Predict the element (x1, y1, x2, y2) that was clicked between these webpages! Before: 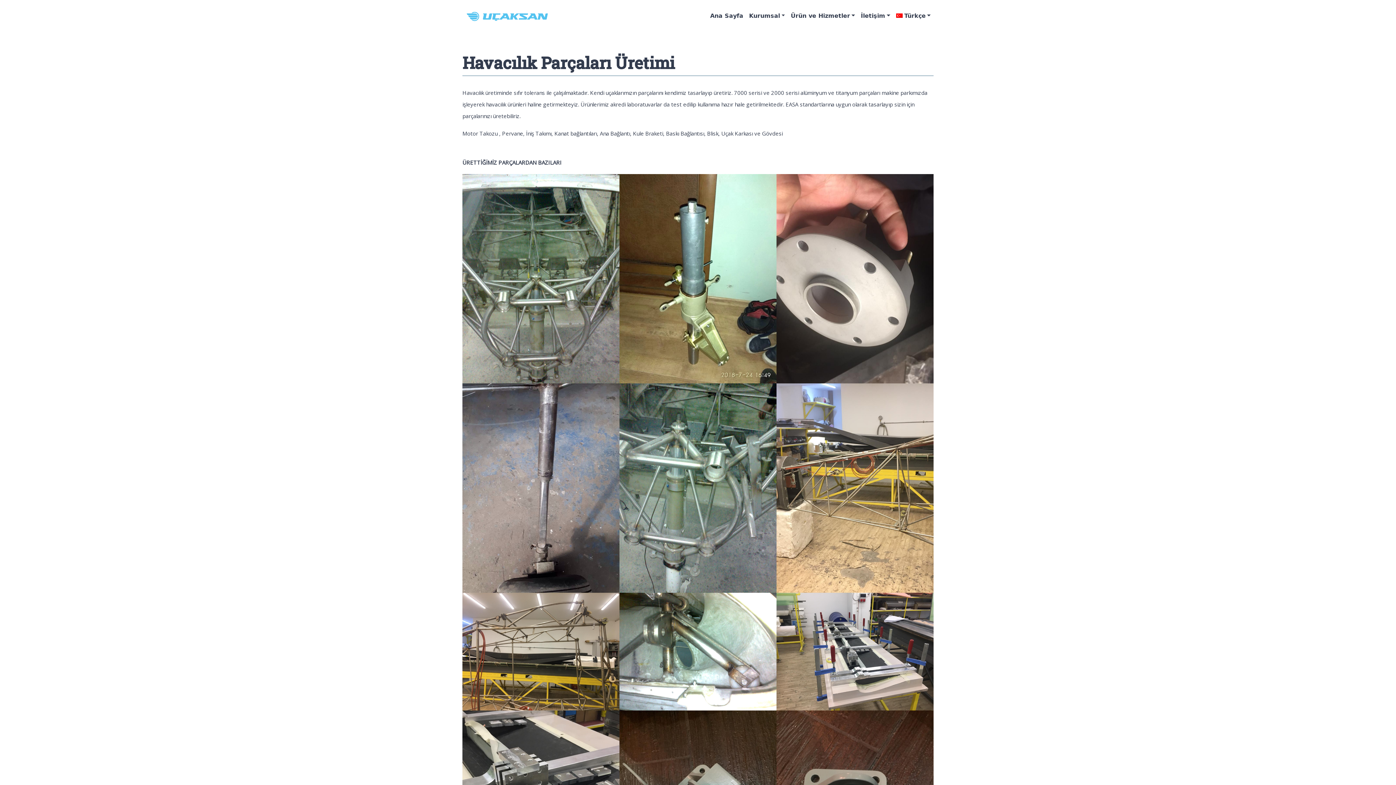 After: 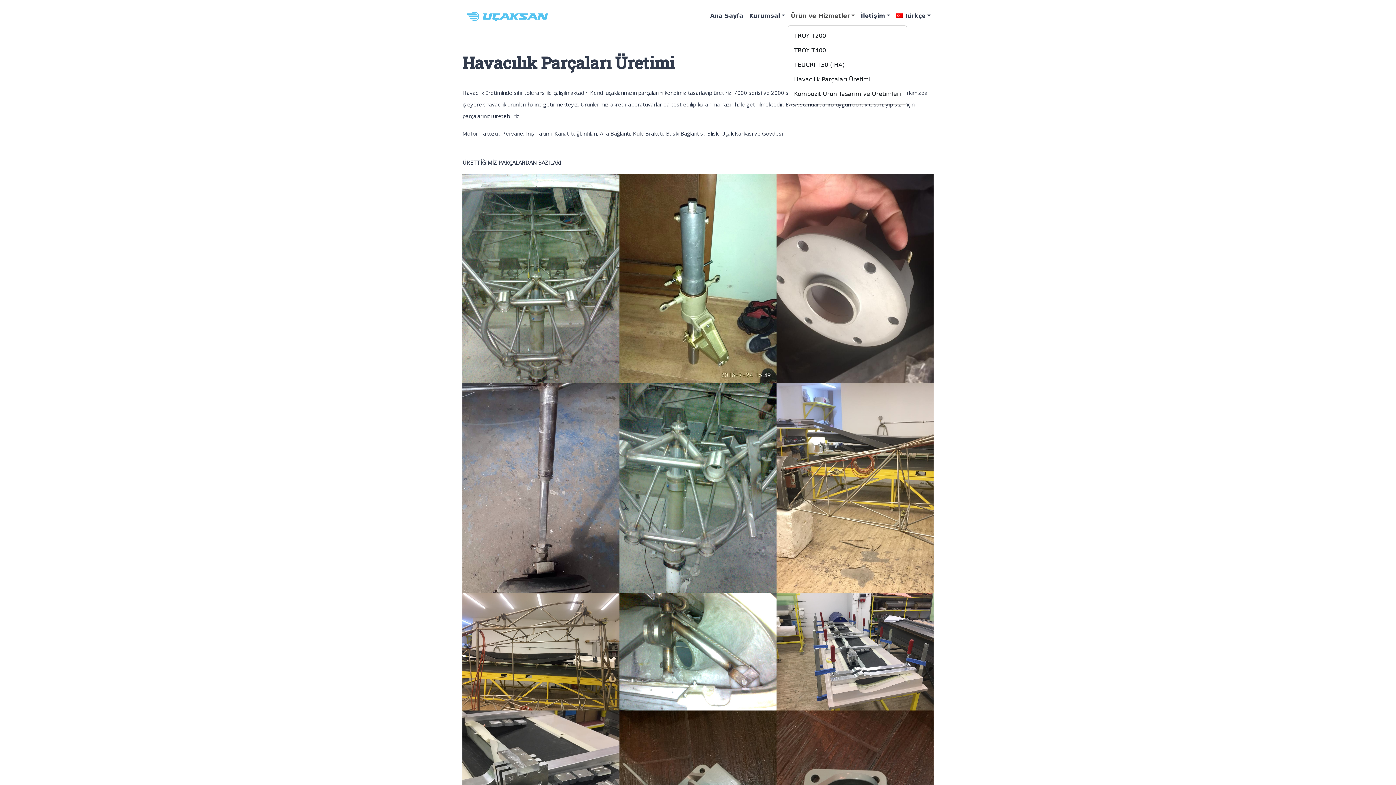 Action: bbox: (788, 7, 858, 24) label: Ürün ve Hizmetler